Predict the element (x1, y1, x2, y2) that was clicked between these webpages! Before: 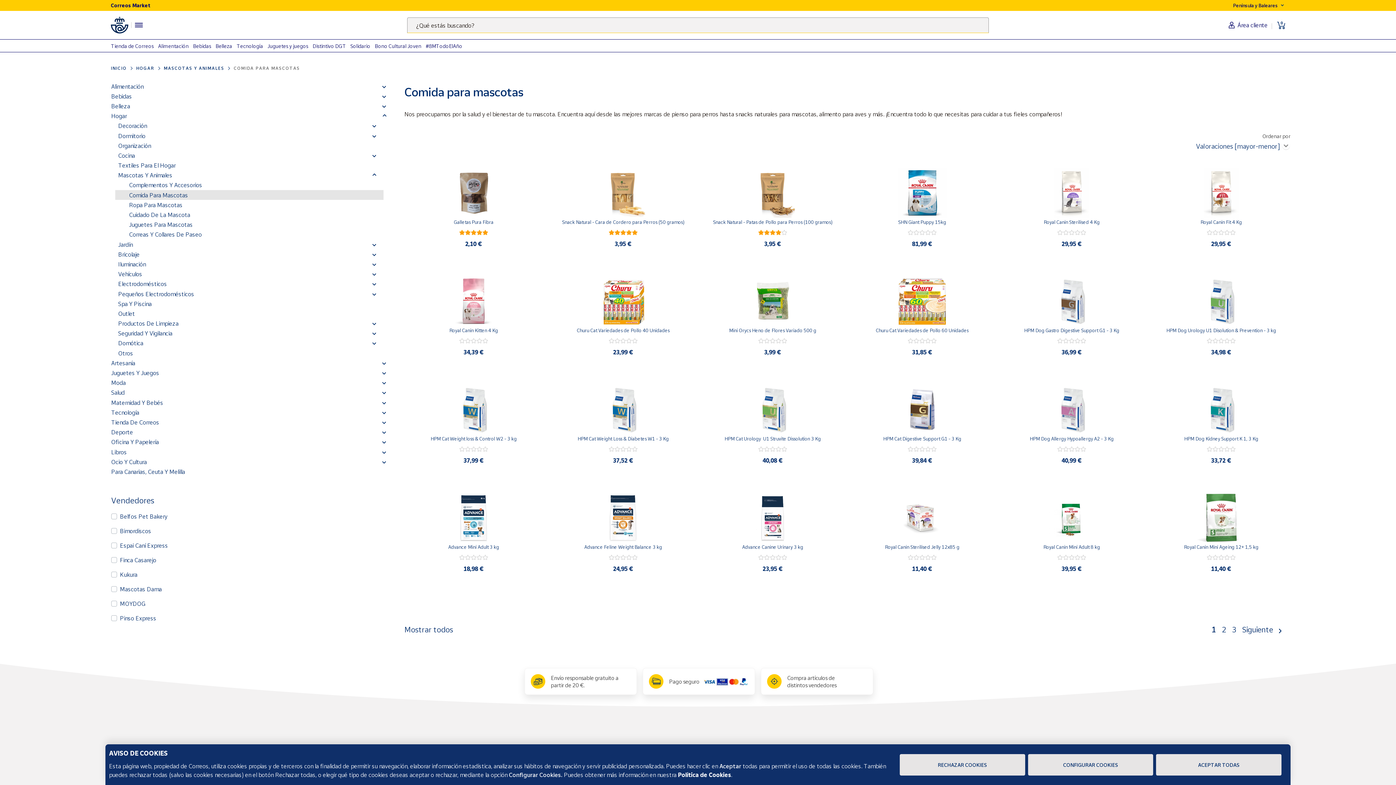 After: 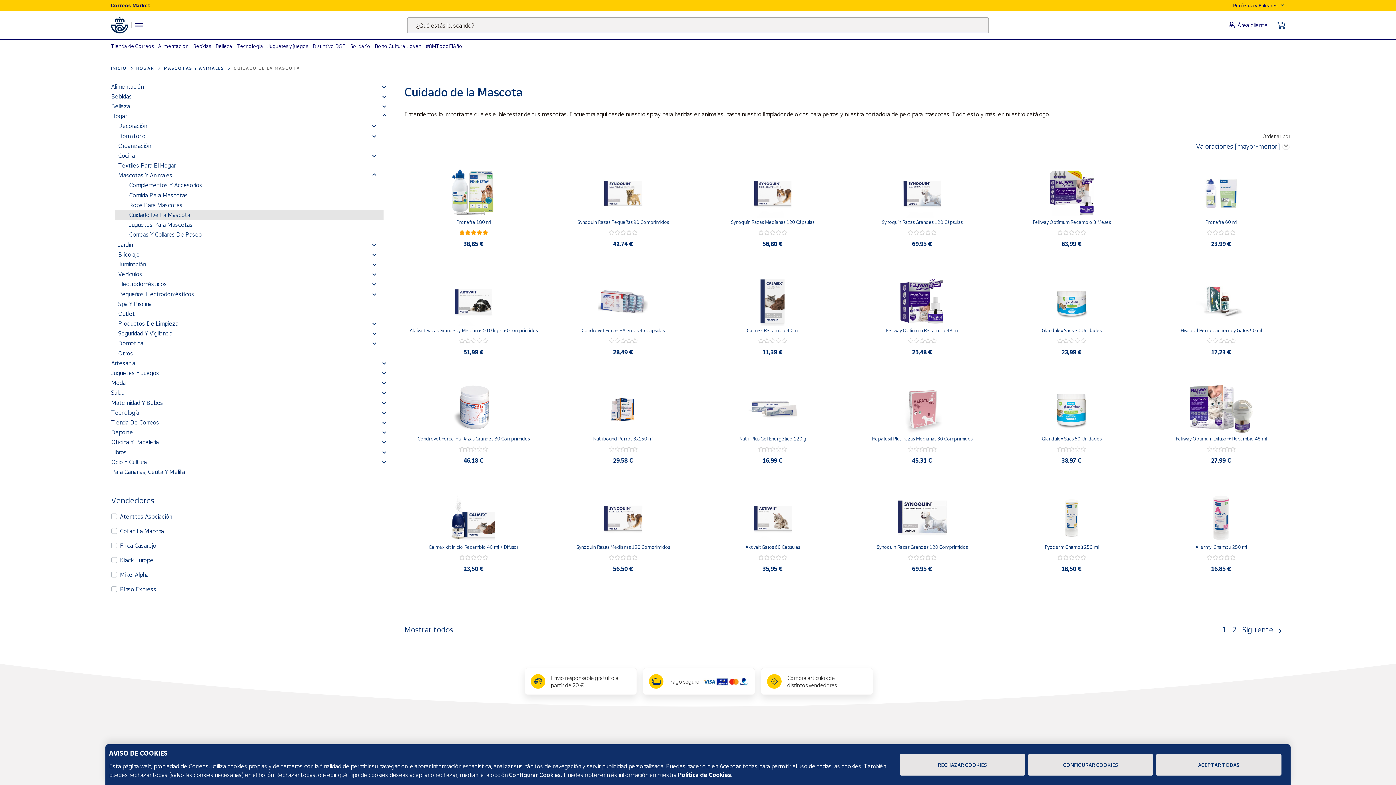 Action: label: Cuidado De La Mascota bbox: (118, 211, 190, 218)